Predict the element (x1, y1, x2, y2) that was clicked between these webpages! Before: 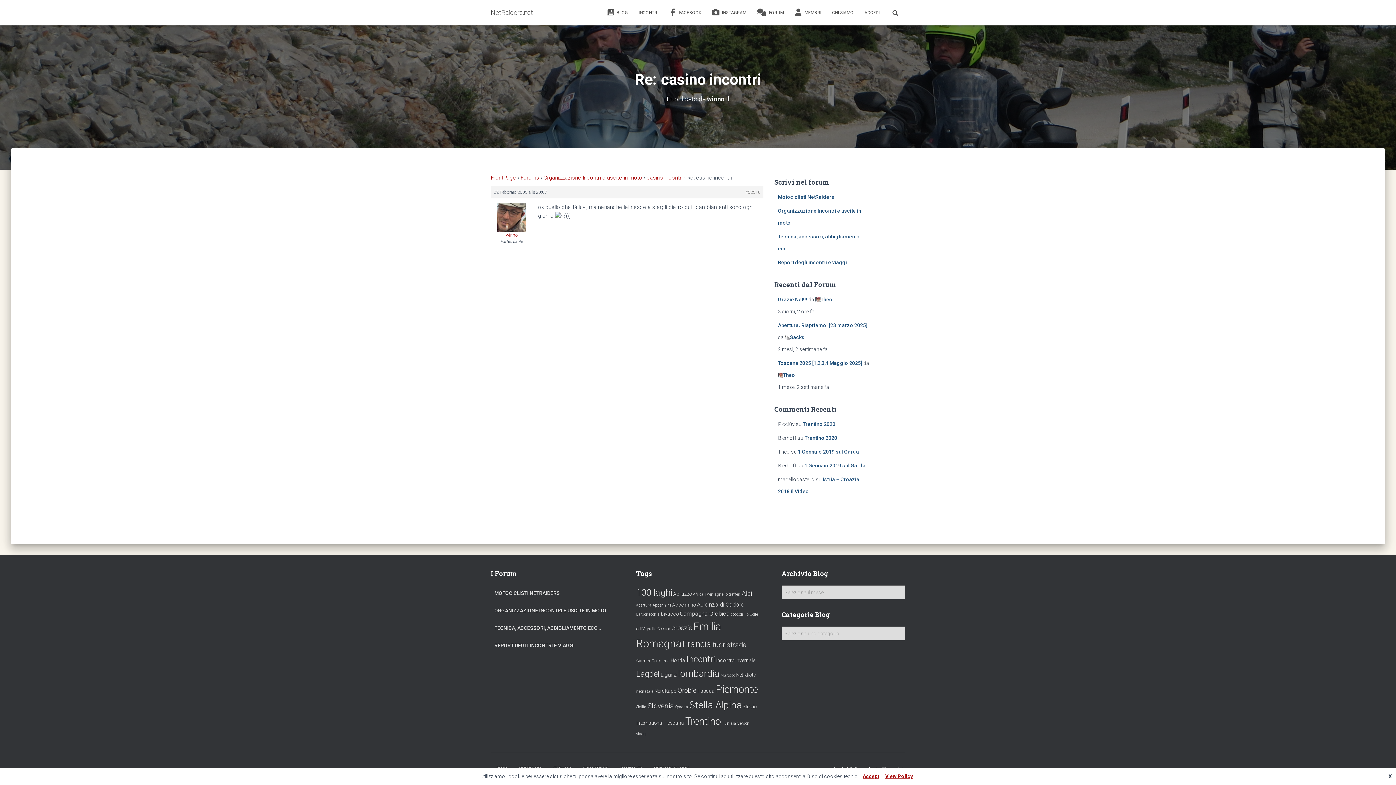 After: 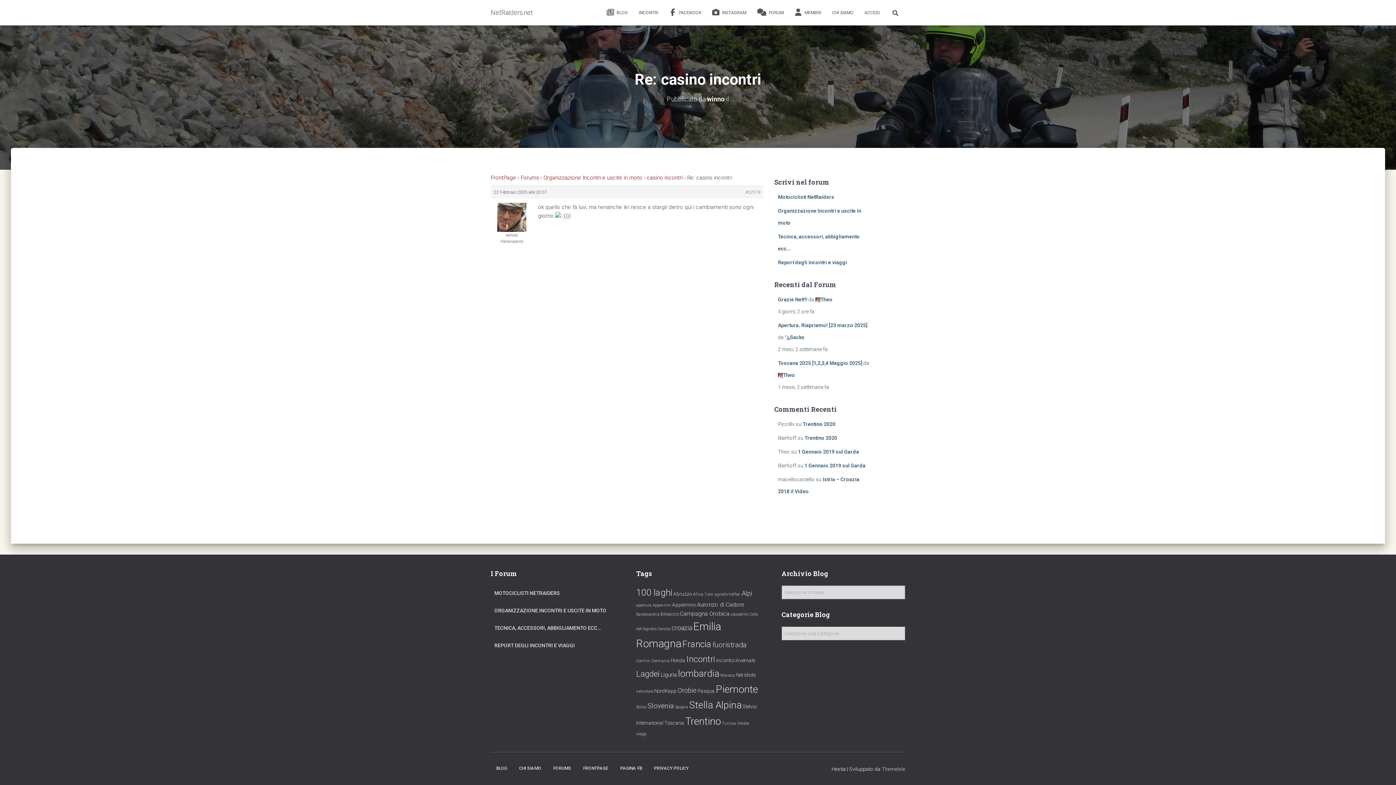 Action: label: Accept bbox: (860, 773, 882, 779)